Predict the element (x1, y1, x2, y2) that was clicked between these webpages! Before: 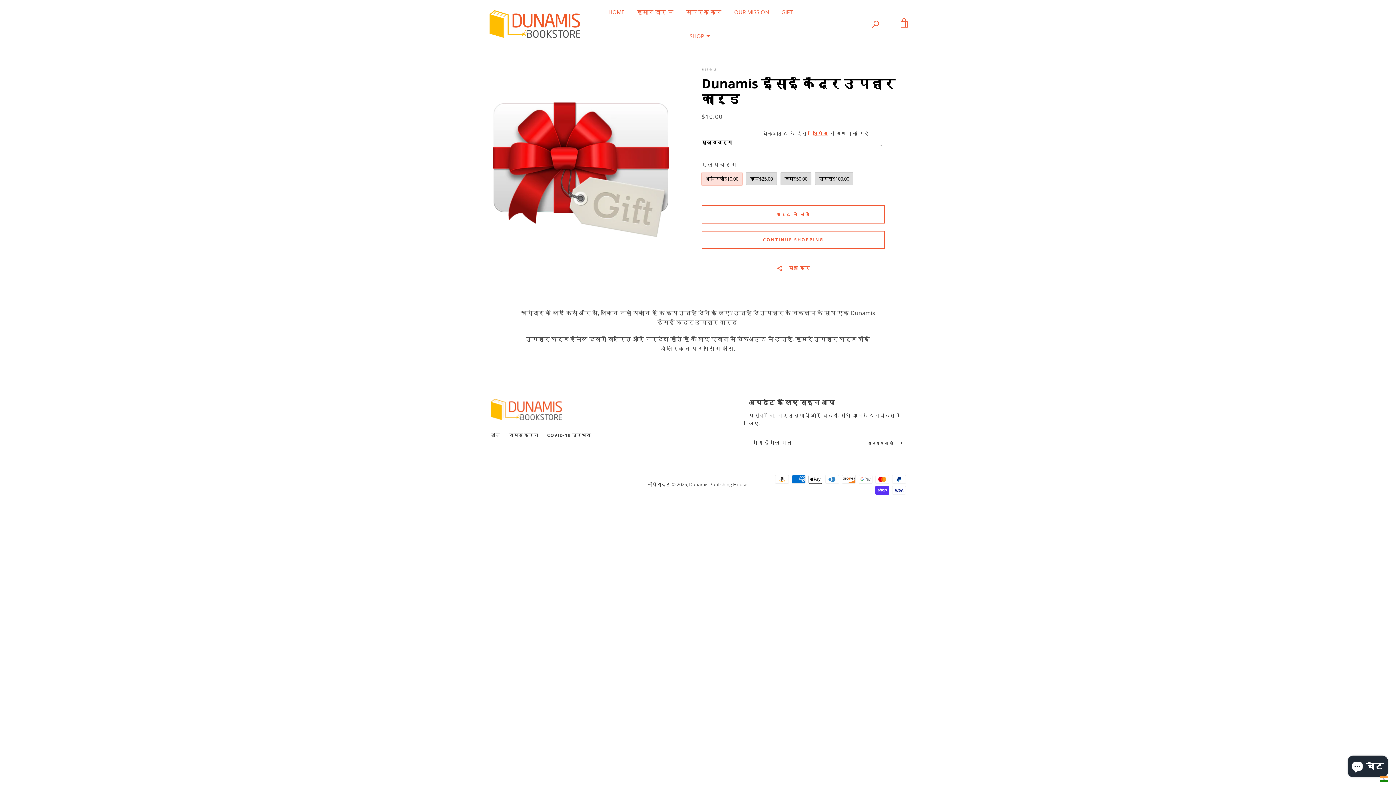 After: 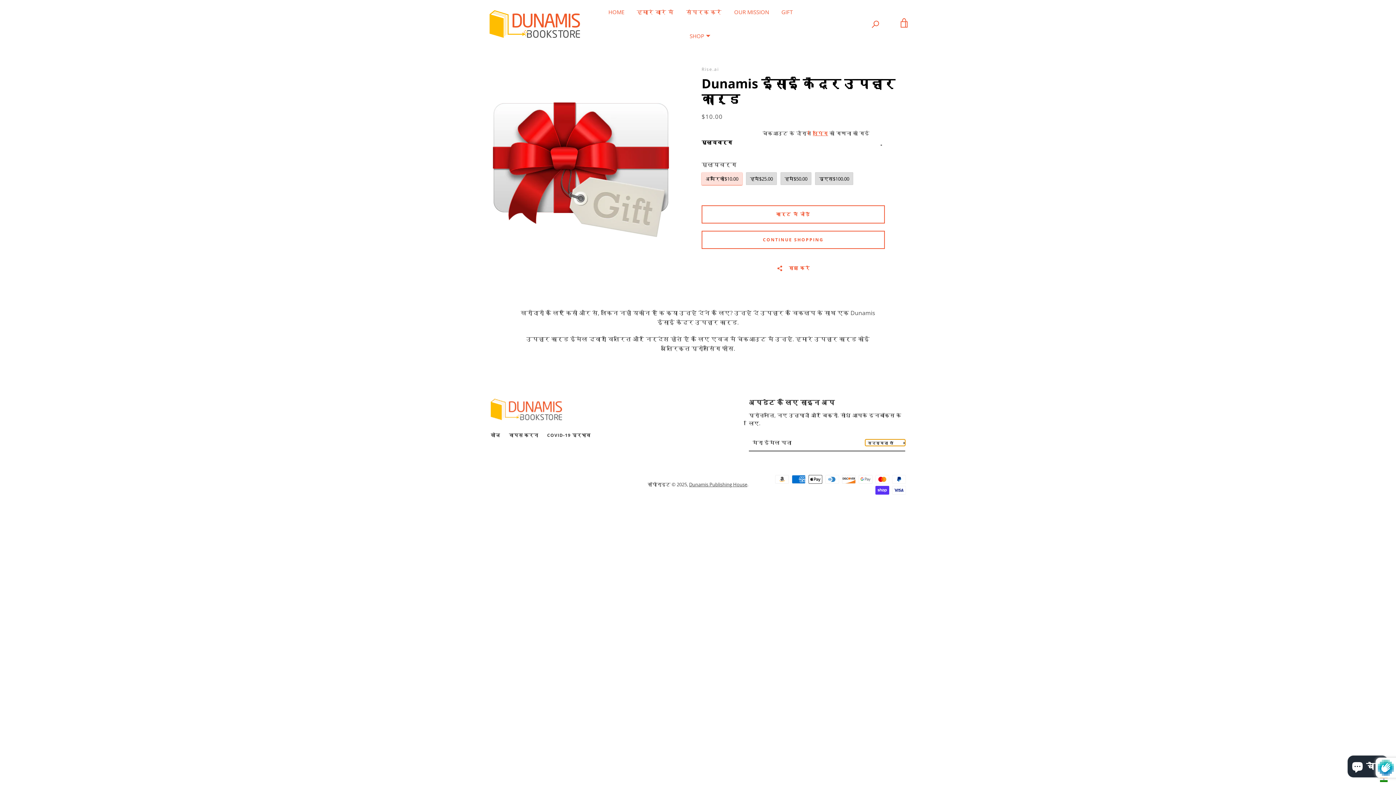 Action: bbox: (865, 439, 905, 446) label: सदस्यता लें 